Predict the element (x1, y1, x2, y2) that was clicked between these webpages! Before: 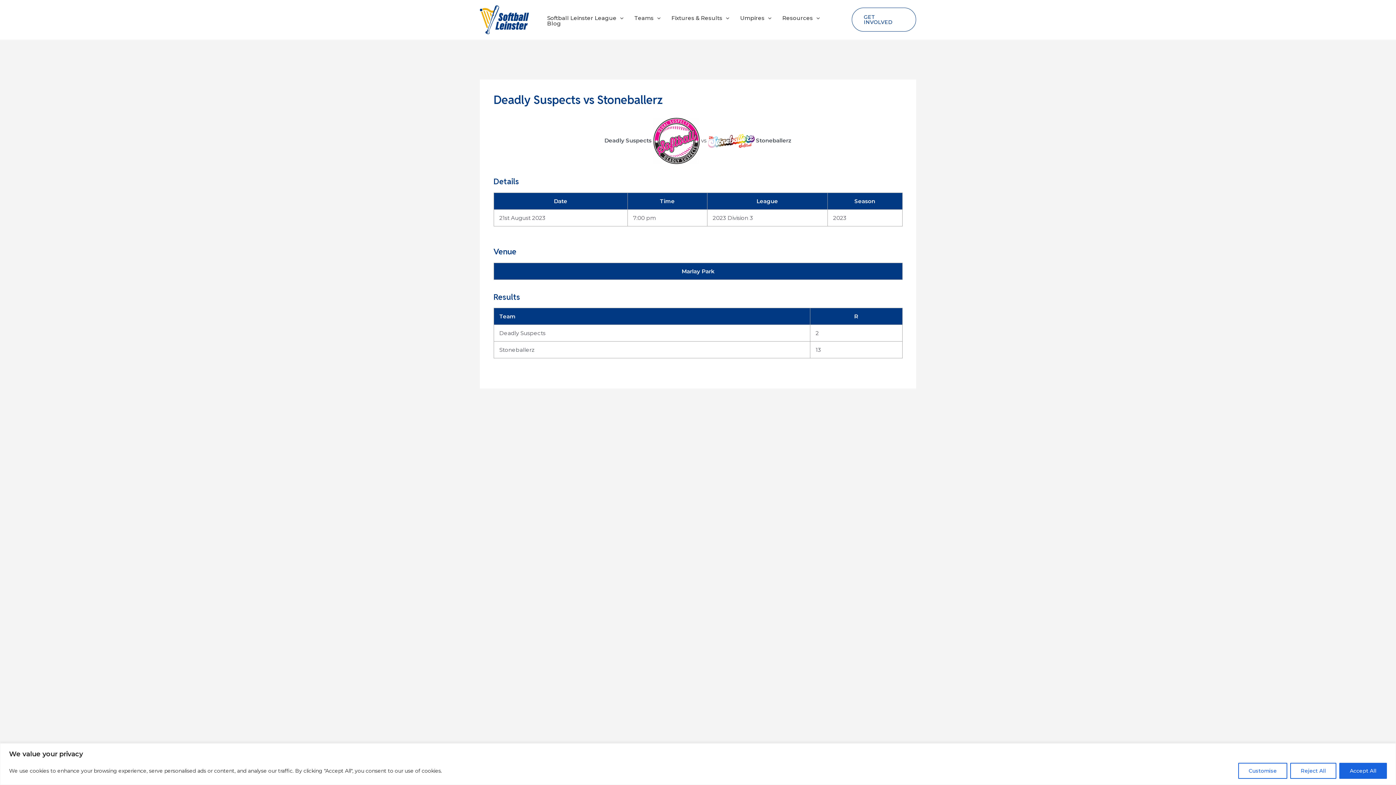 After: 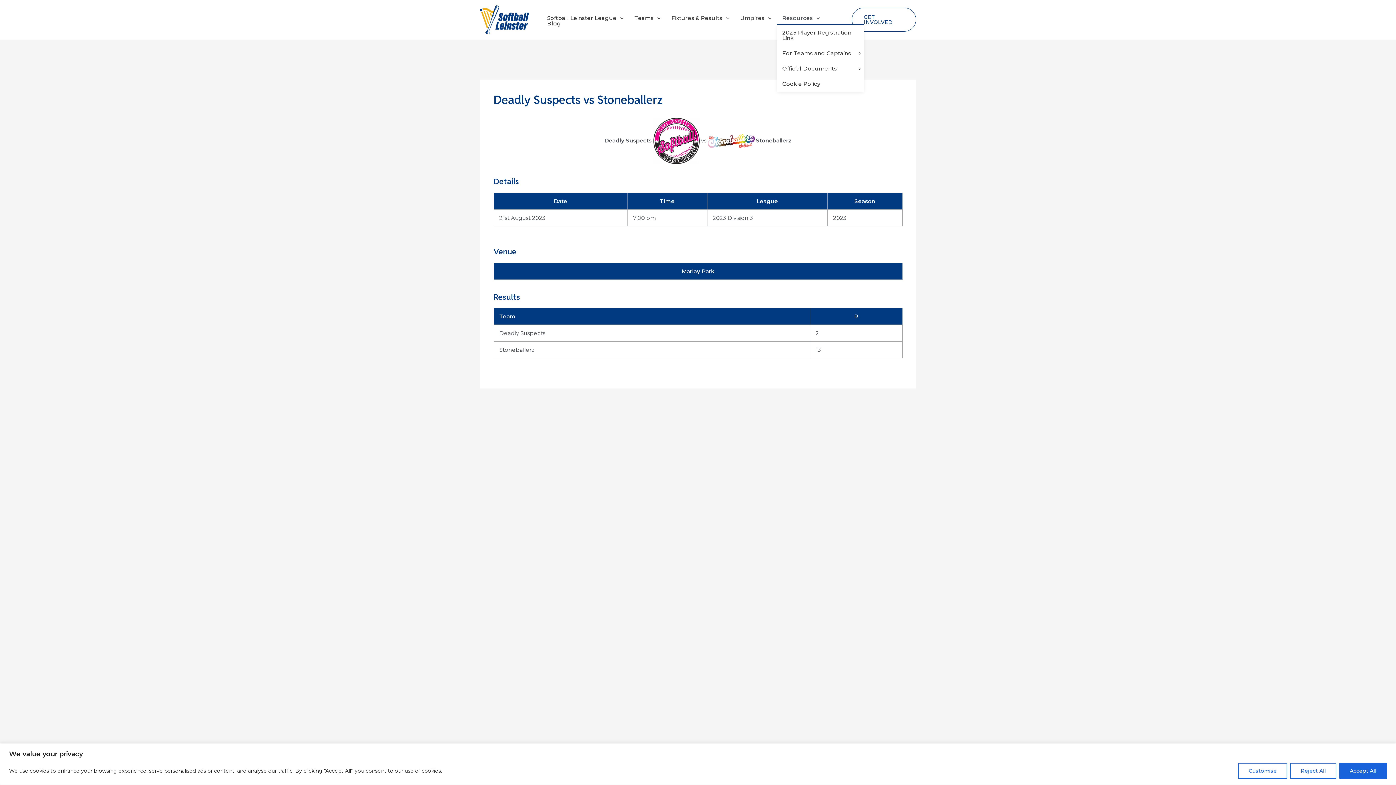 Action: bbox: (777, 15, 825, 20) label: Resources